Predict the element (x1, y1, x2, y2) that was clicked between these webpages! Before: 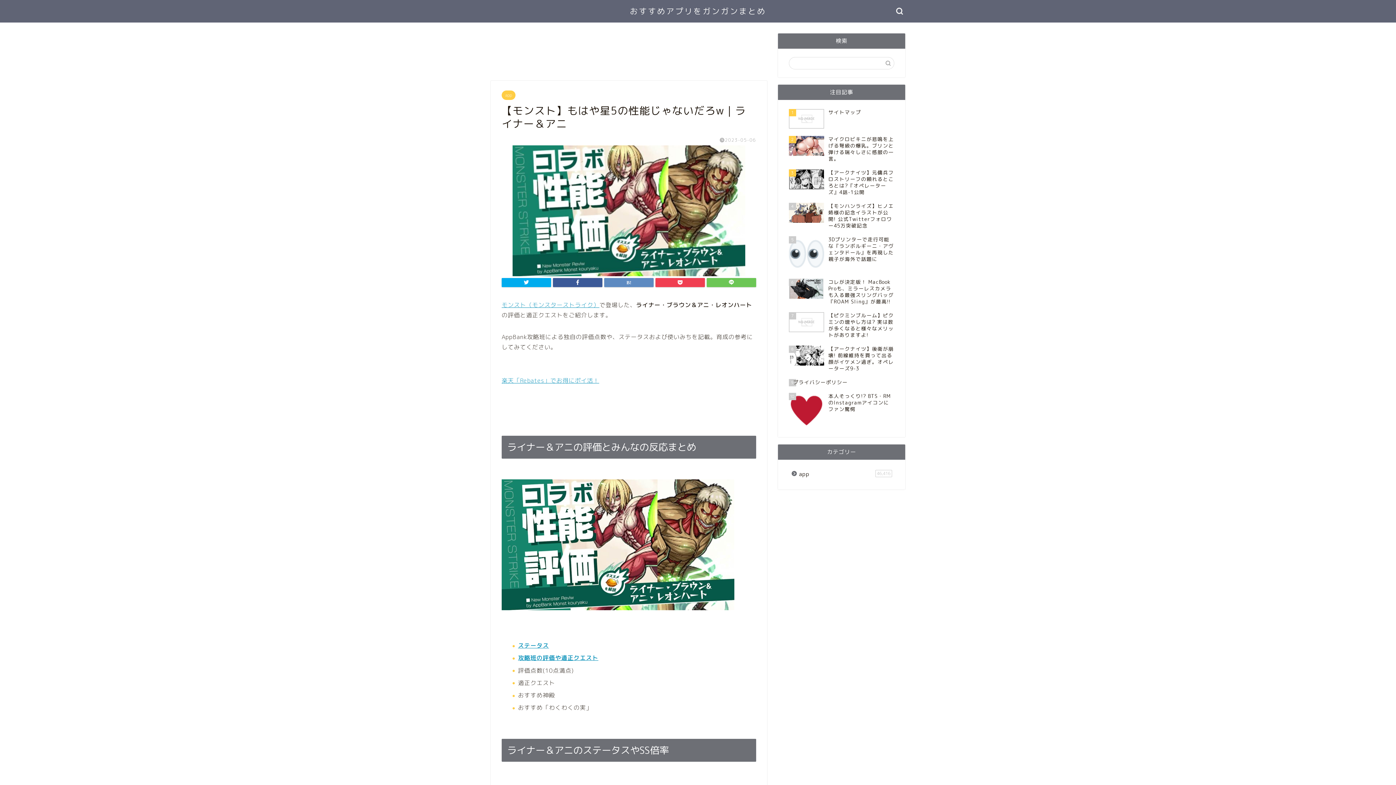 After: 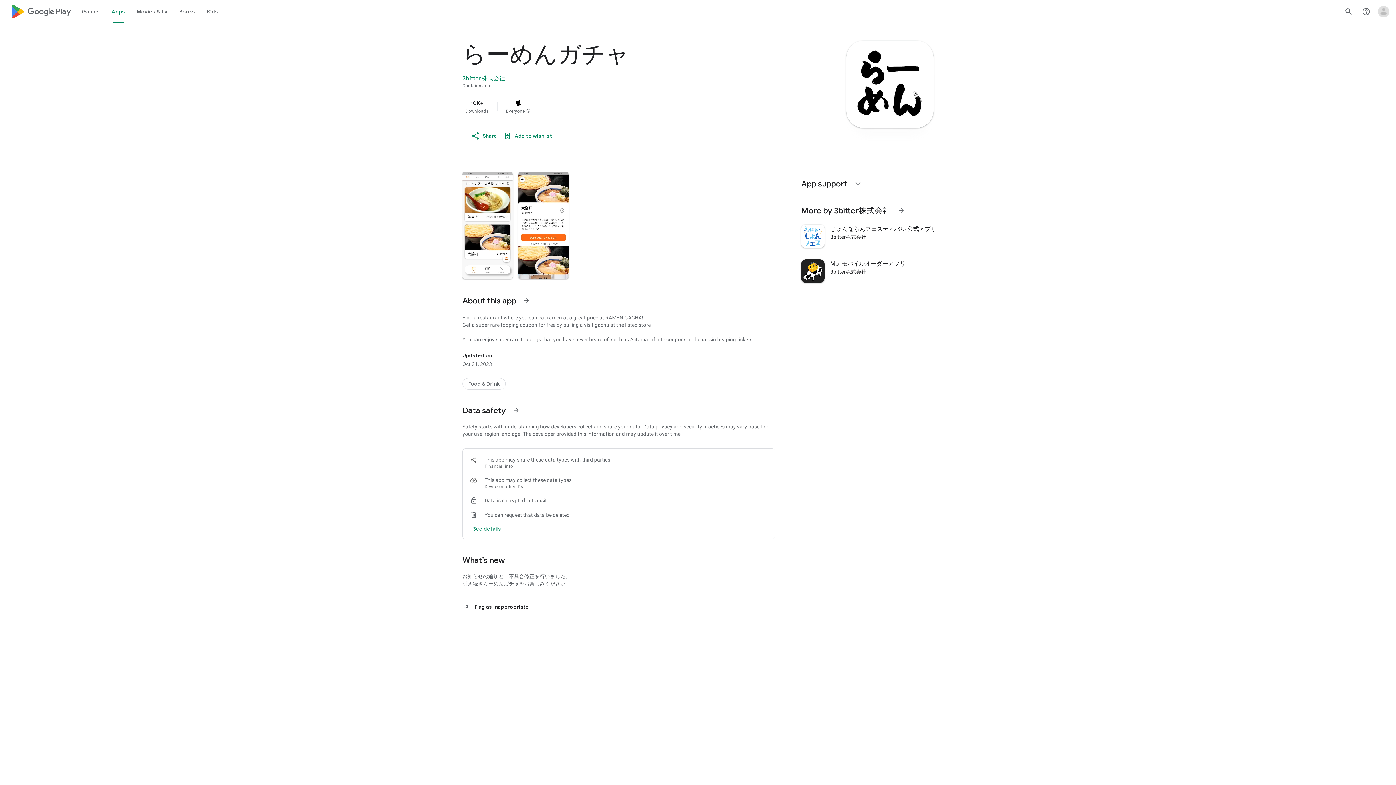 Action: label: 楽天「Rebates」でお得にポイ活！ bbox: (501, 376, 599, 384)